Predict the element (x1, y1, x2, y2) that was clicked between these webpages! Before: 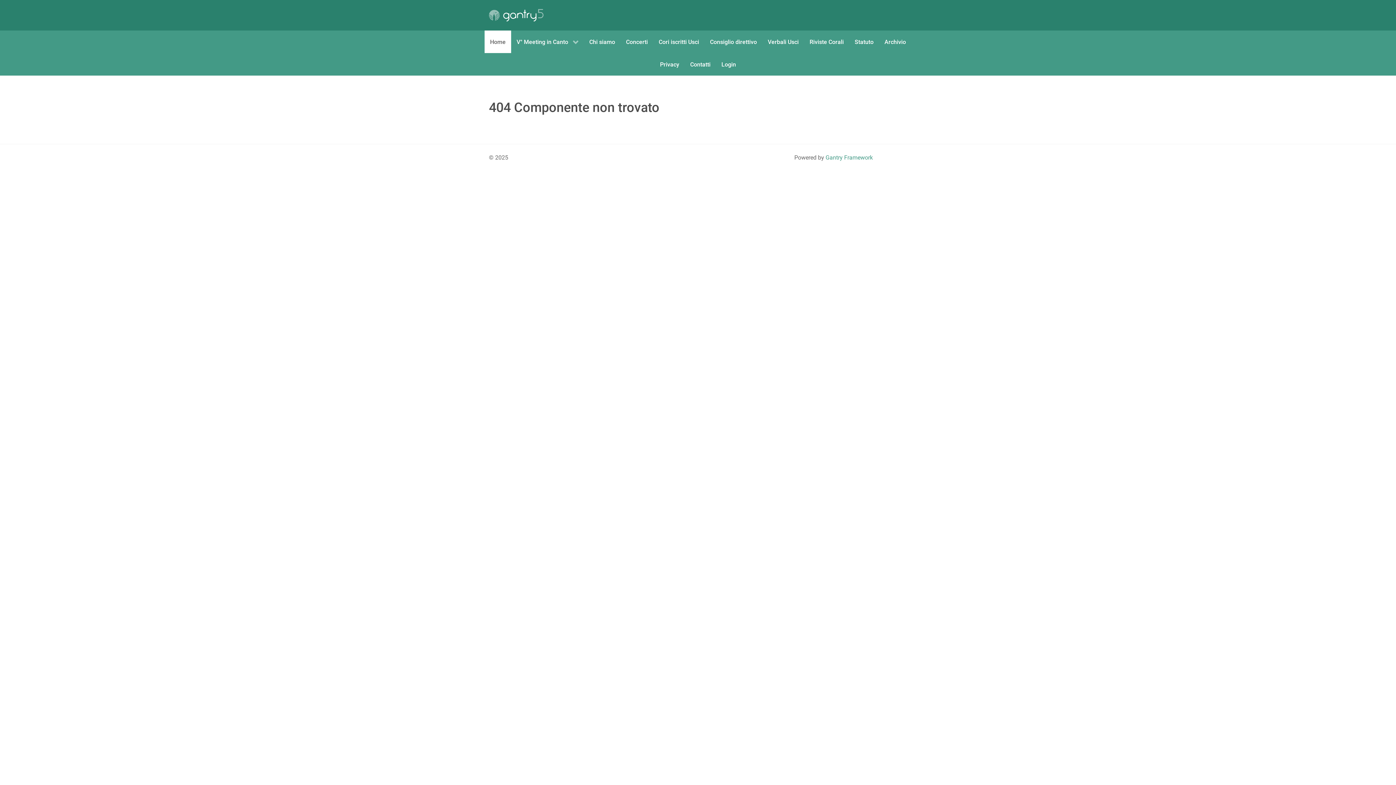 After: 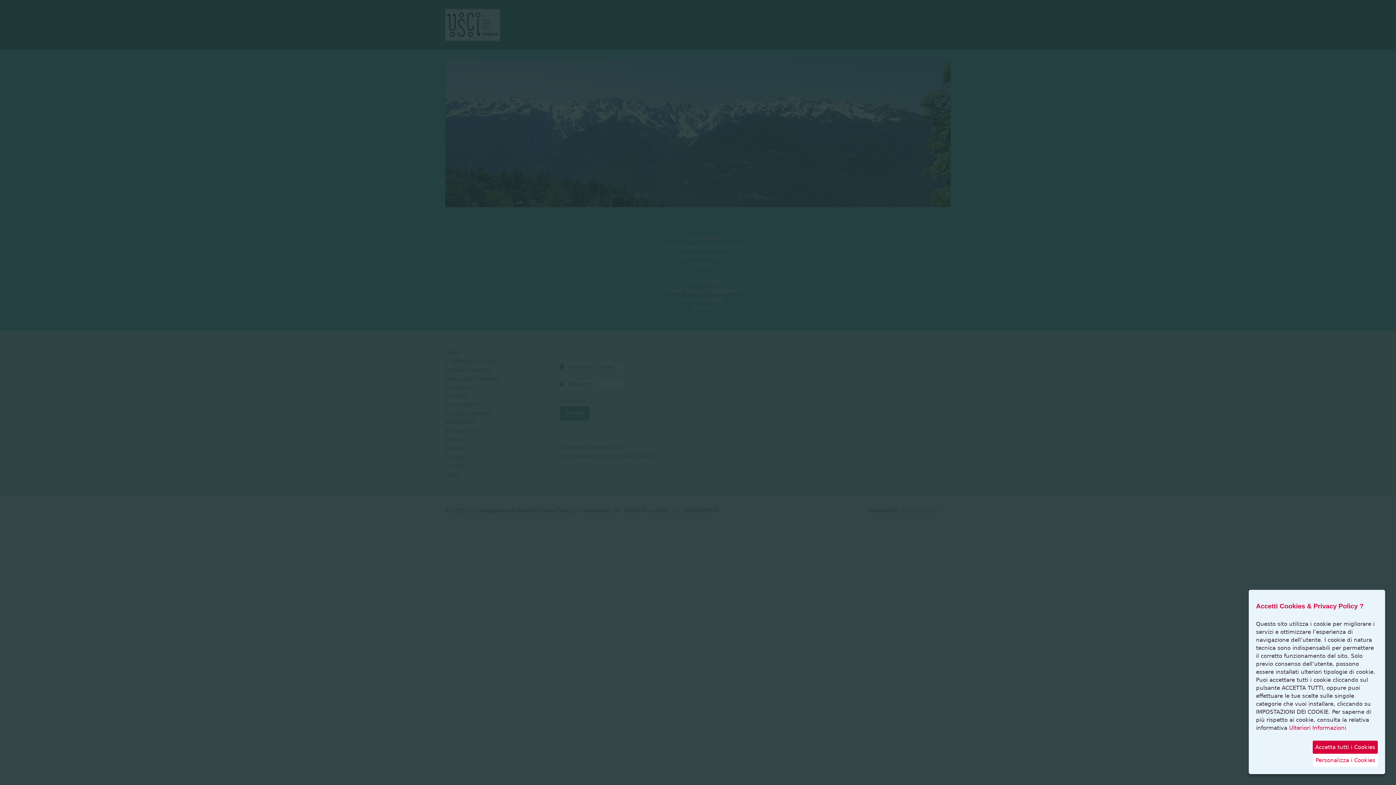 Action: label: Login bbox: (716, 53, 741, 75)